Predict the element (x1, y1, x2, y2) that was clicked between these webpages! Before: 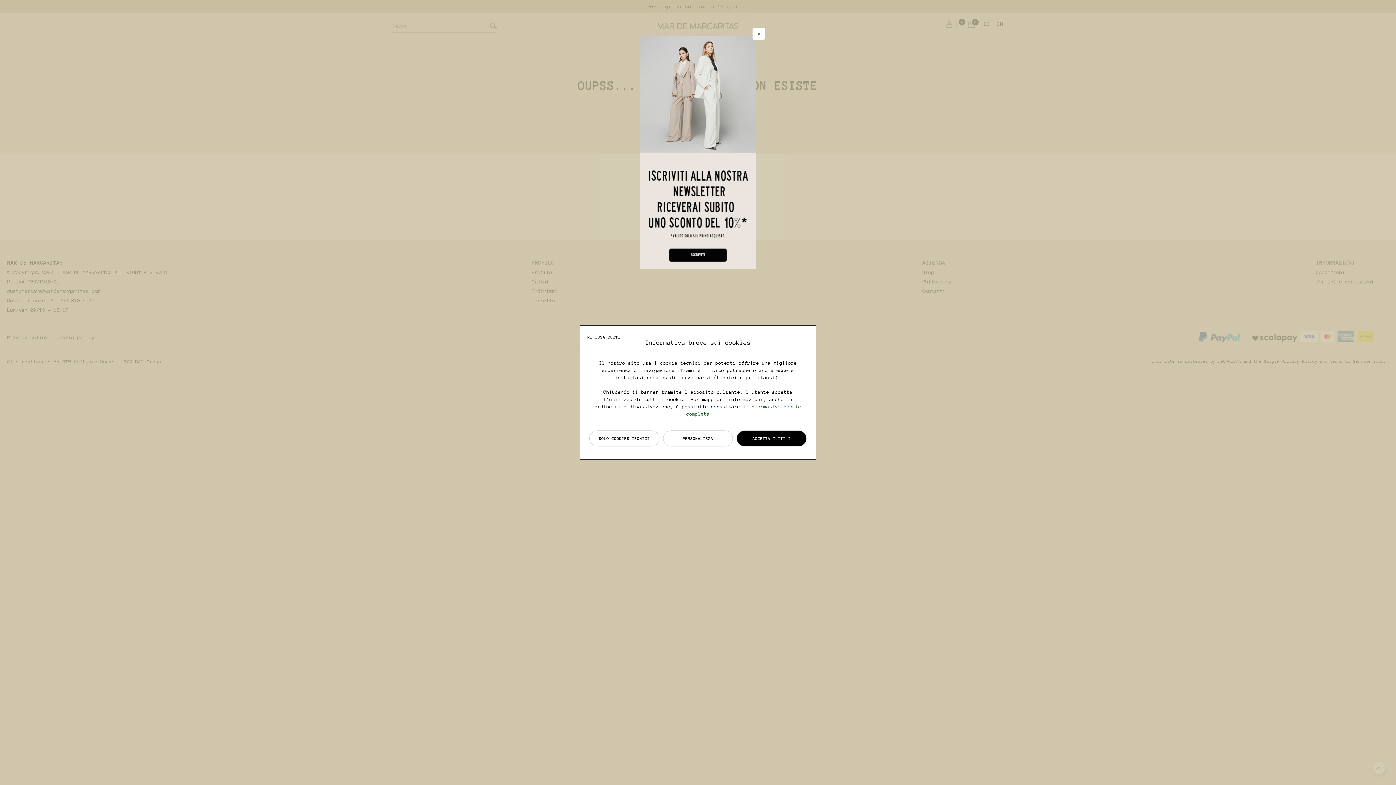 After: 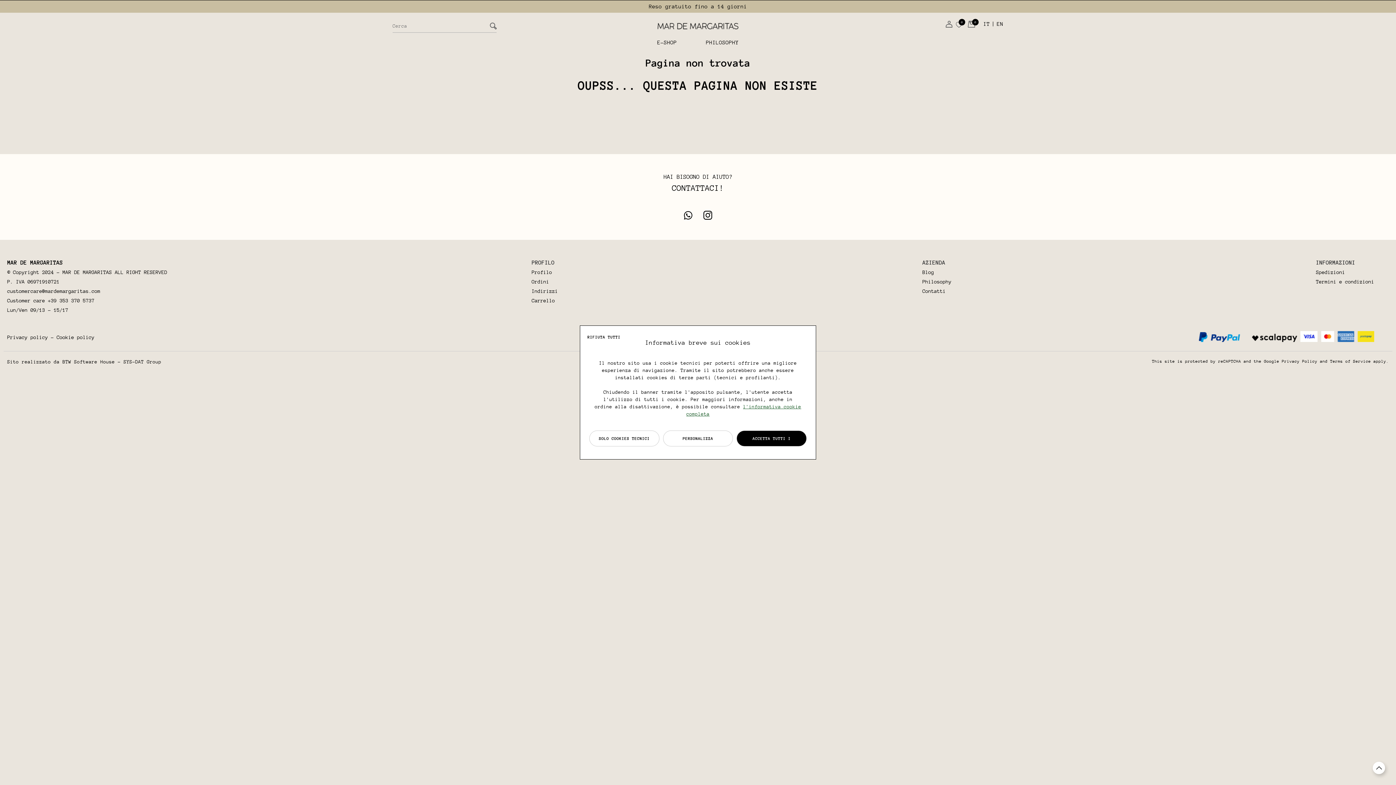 Action: label: PERSONALIZZA bbox: (663, 430, 733, 446)